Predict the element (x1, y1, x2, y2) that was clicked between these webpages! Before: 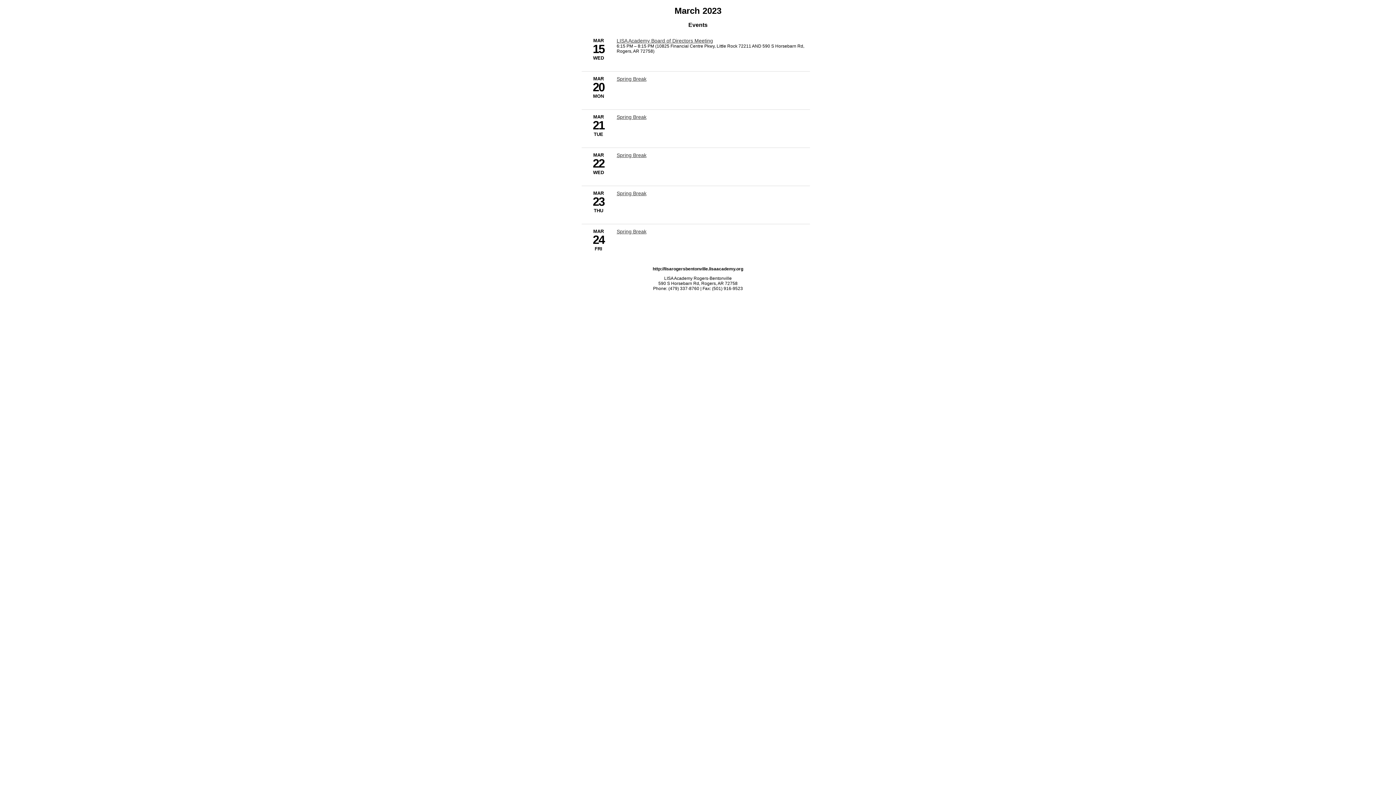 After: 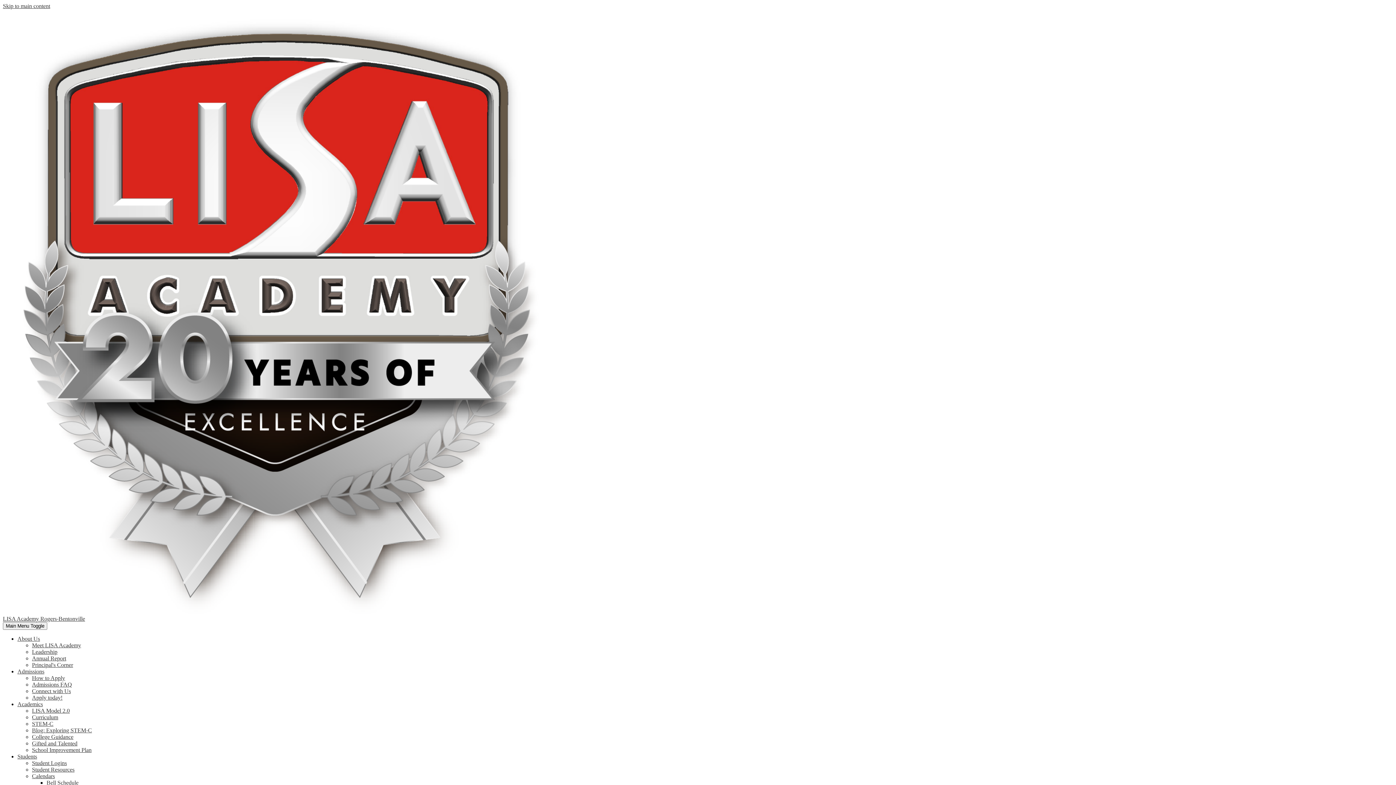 Action: label: 3/24/2023 - Spring Break bbox: (616, 228, 646, 234)